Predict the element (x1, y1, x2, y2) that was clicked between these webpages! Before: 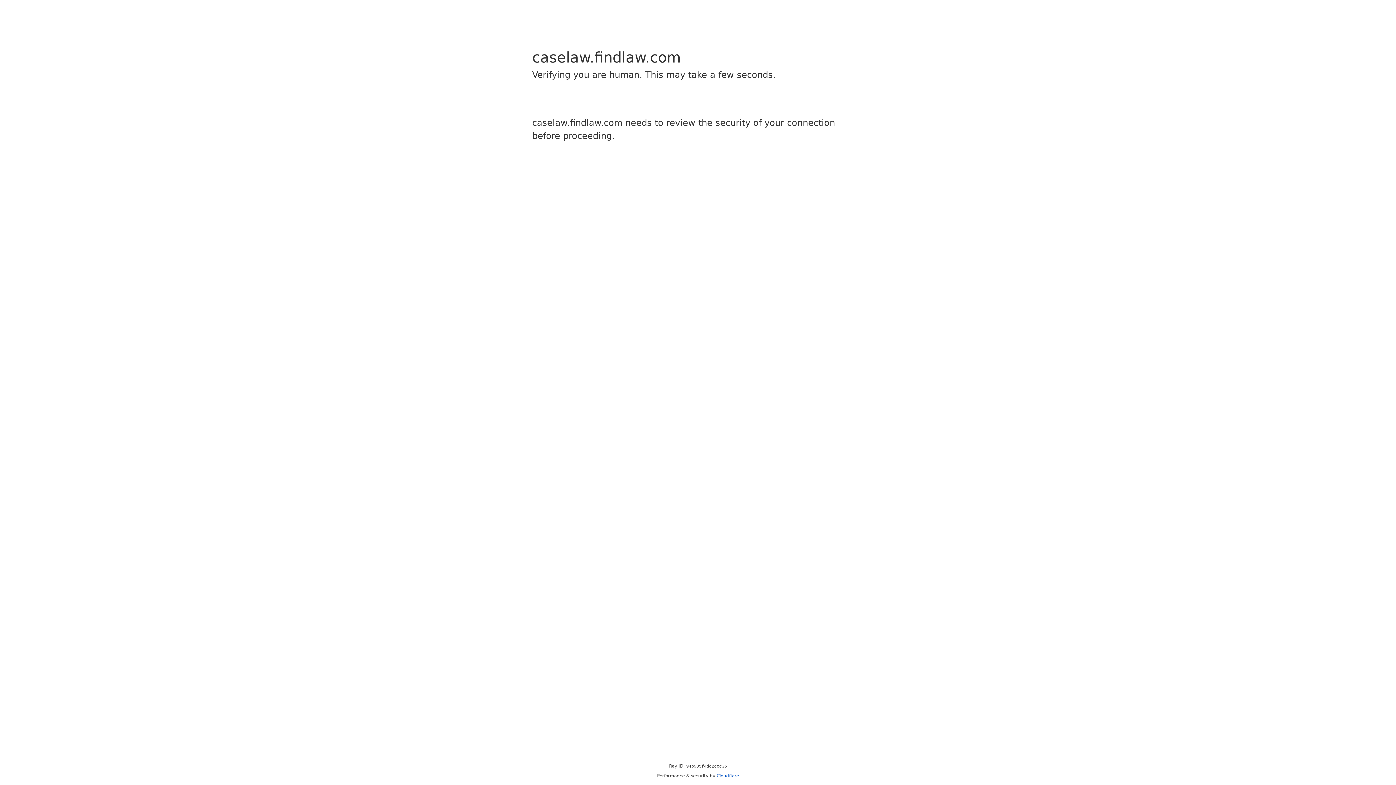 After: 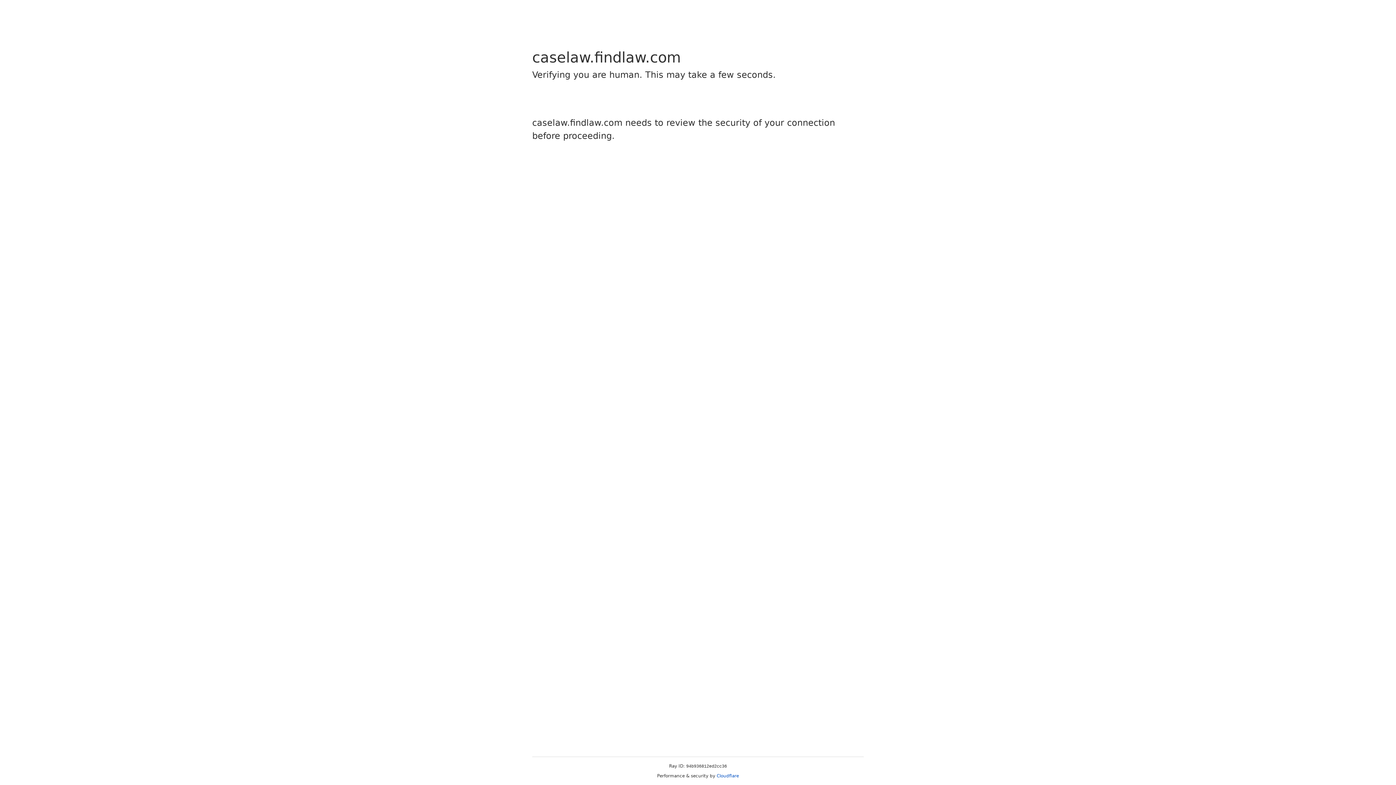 Action: bbox: (716, 773, 739, 778) label: Cloudflare